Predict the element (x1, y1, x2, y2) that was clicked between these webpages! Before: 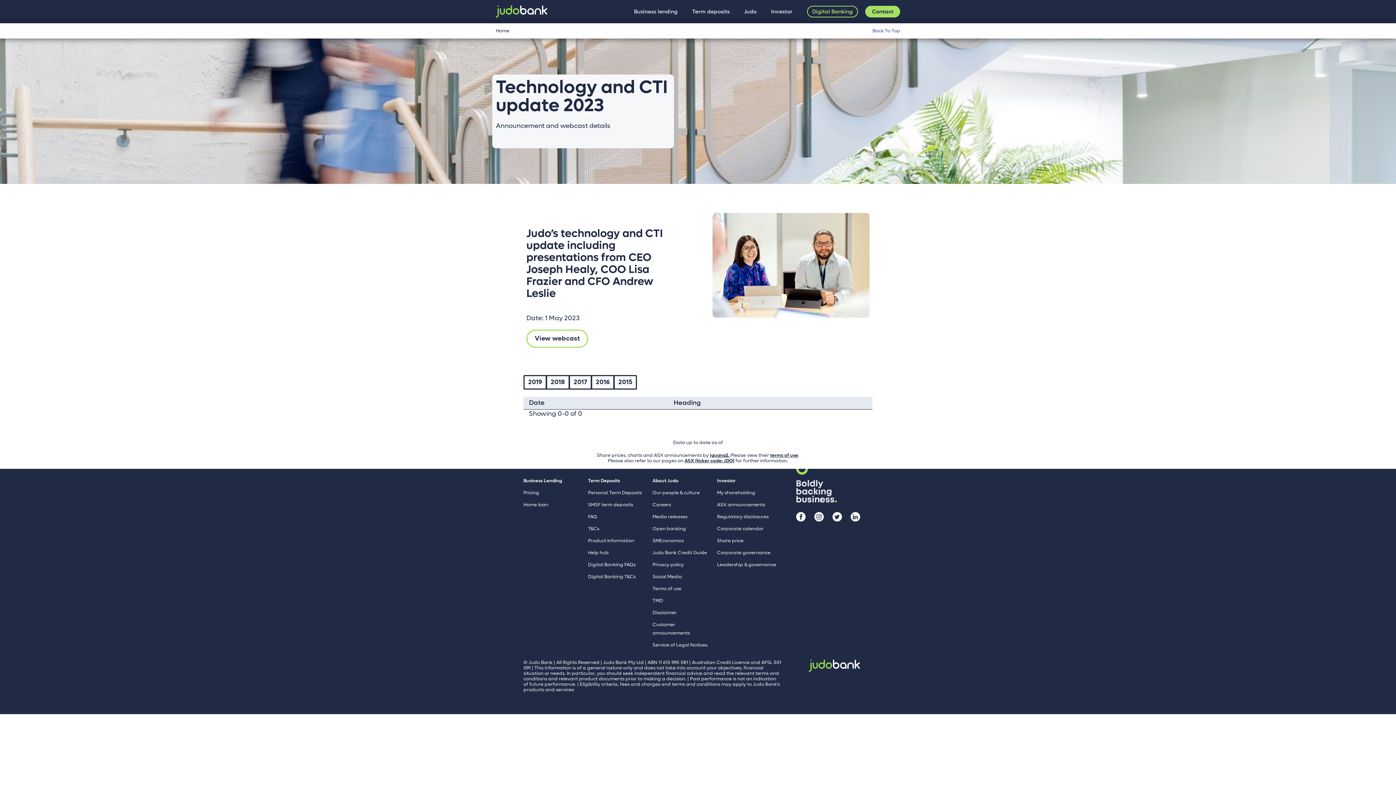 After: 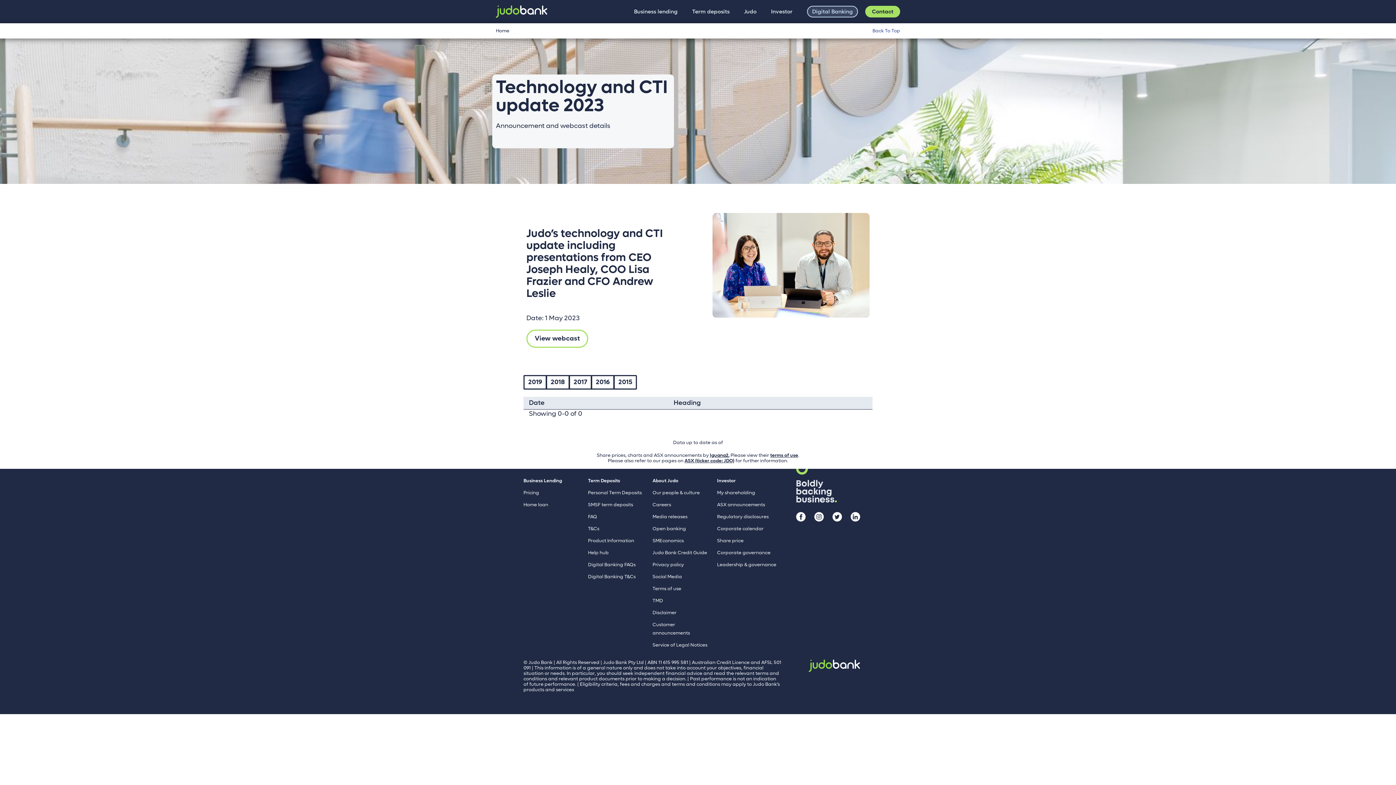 Action: label: Digital Banking bbox: (807, 5, 858, 17)